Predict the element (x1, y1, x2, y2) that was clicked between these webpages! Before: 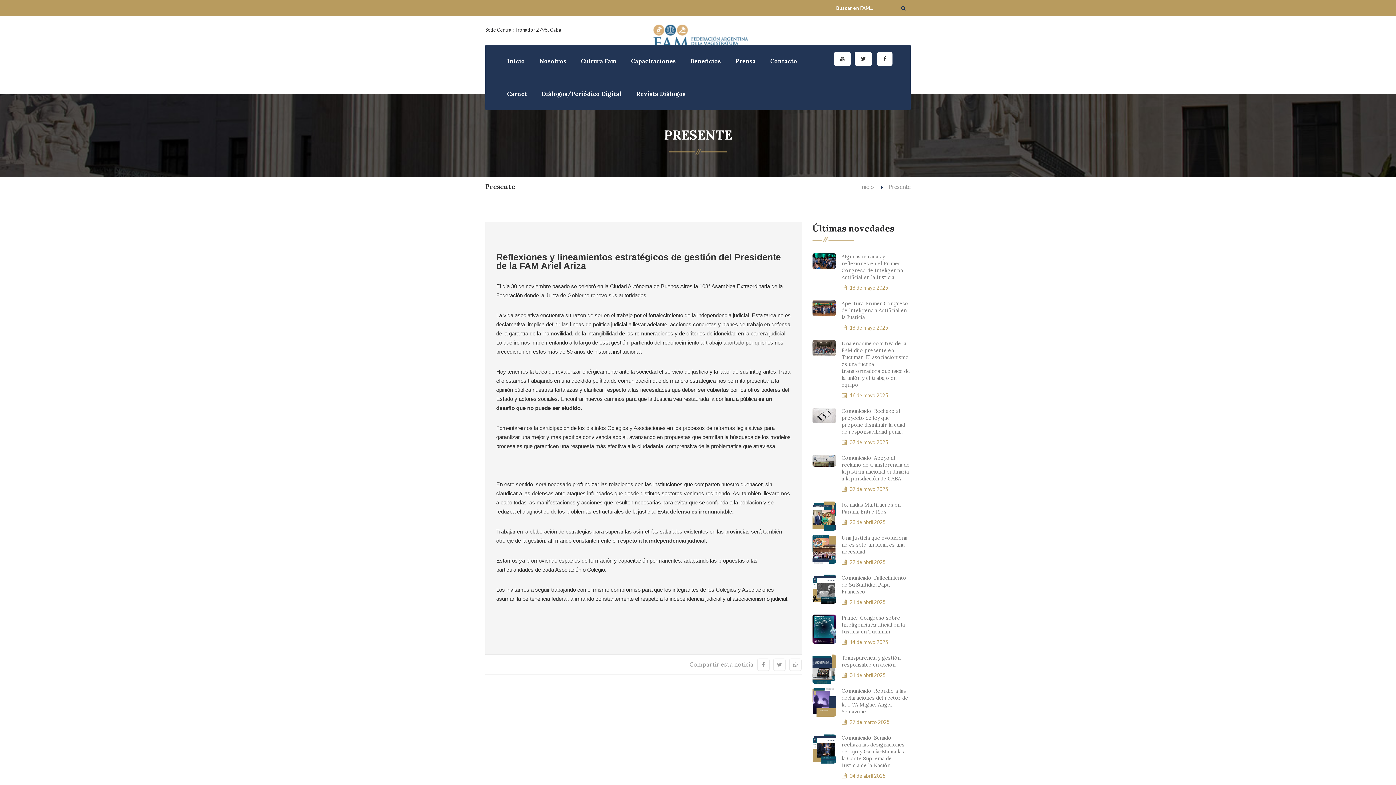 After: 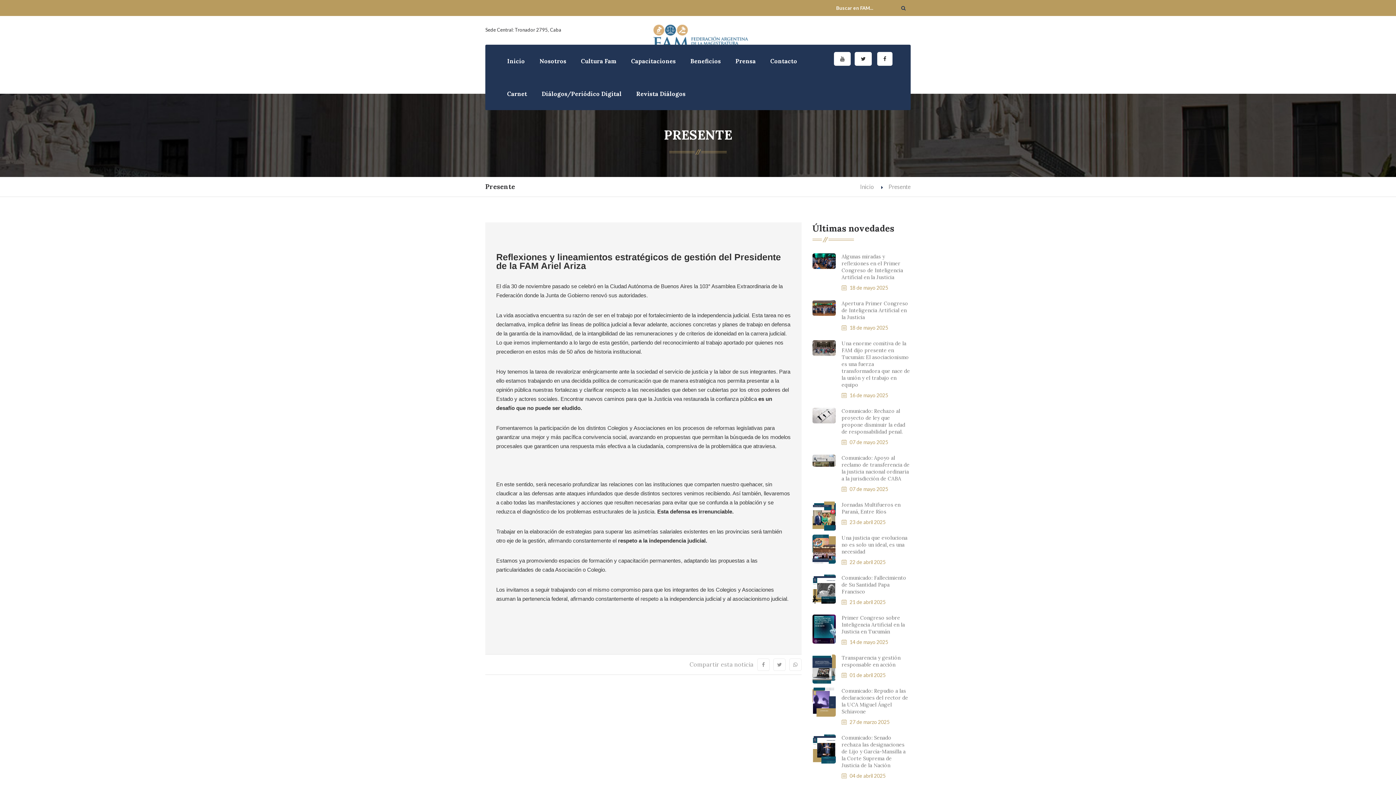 Action: label: Prensa bbox: (732, 52, 759, 70)